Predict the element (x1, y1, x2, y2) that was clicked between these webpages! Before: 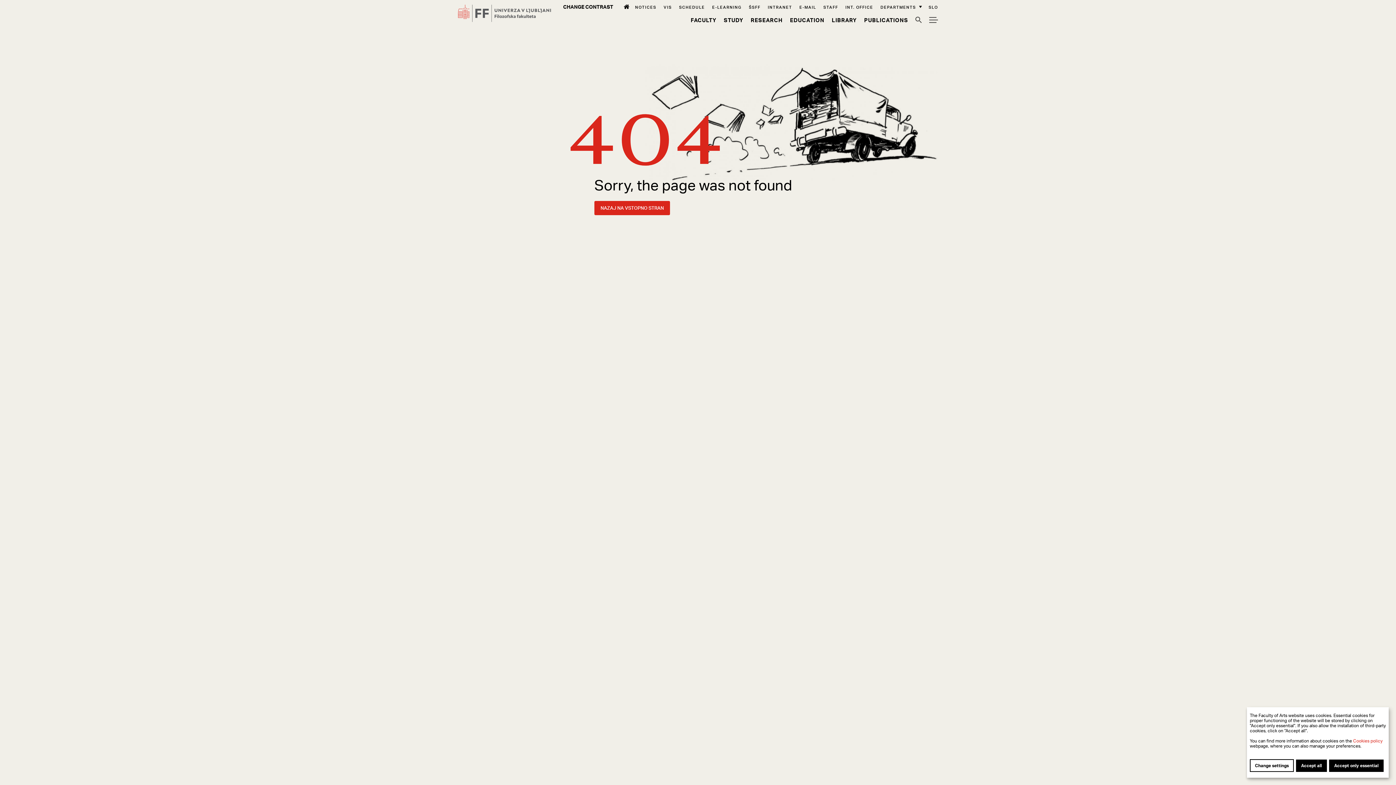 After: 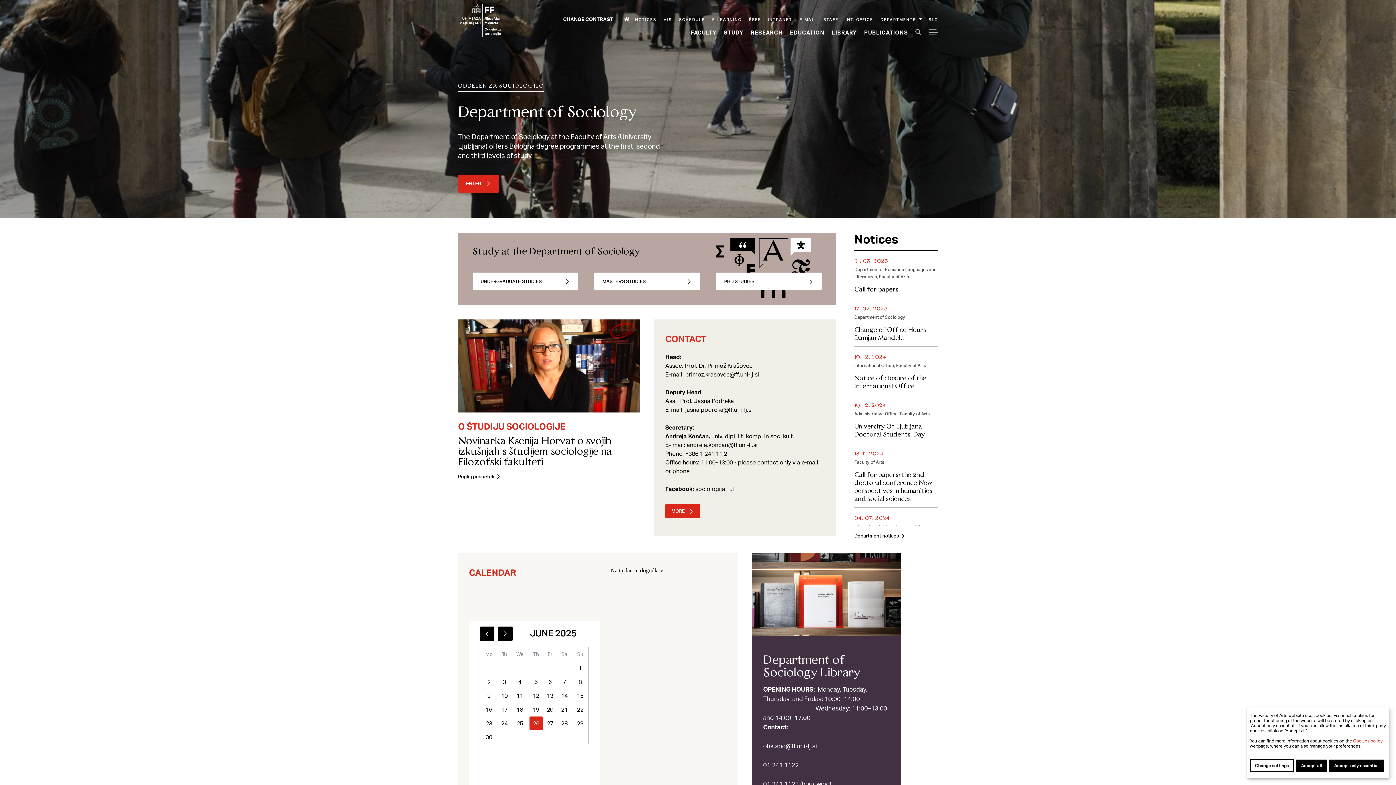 Action: bbox: (458, 4, 551, 23)